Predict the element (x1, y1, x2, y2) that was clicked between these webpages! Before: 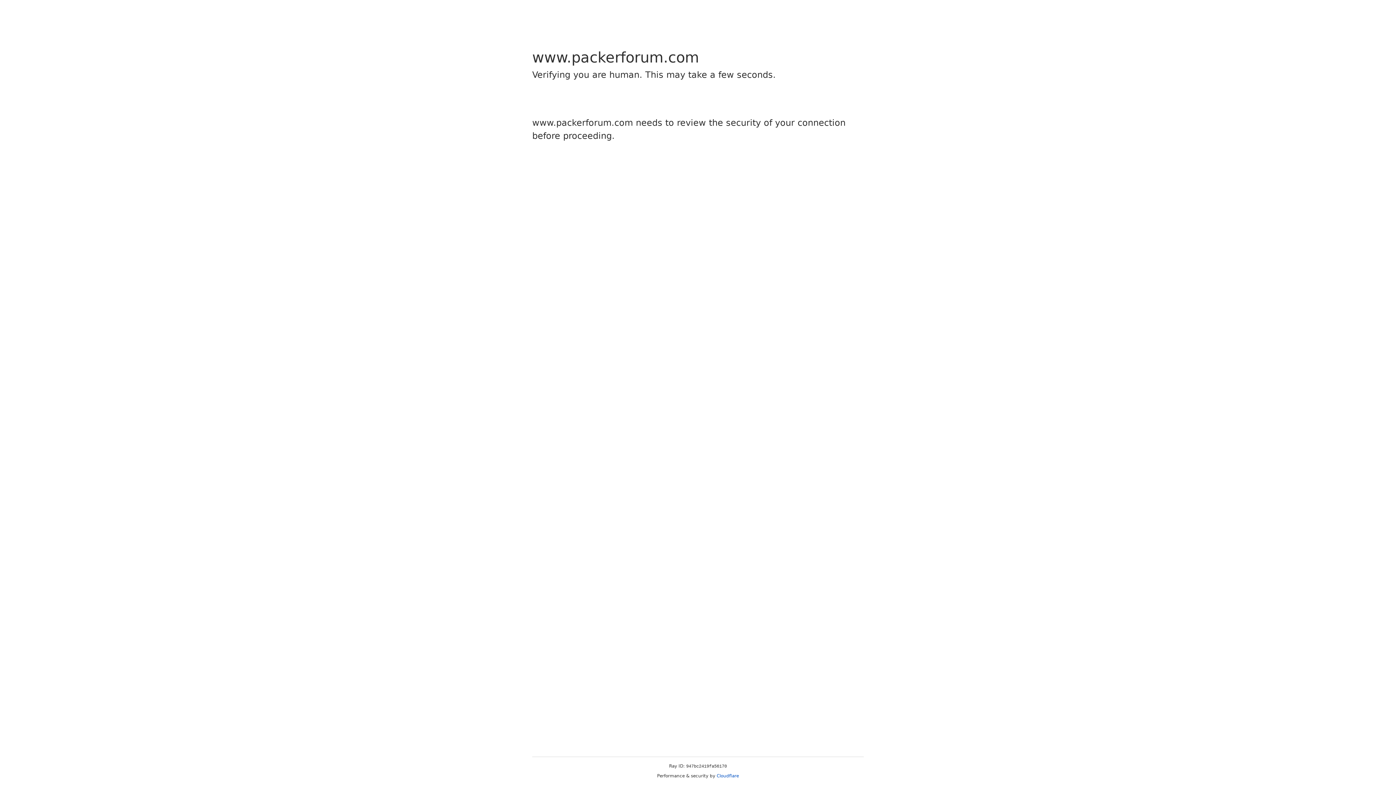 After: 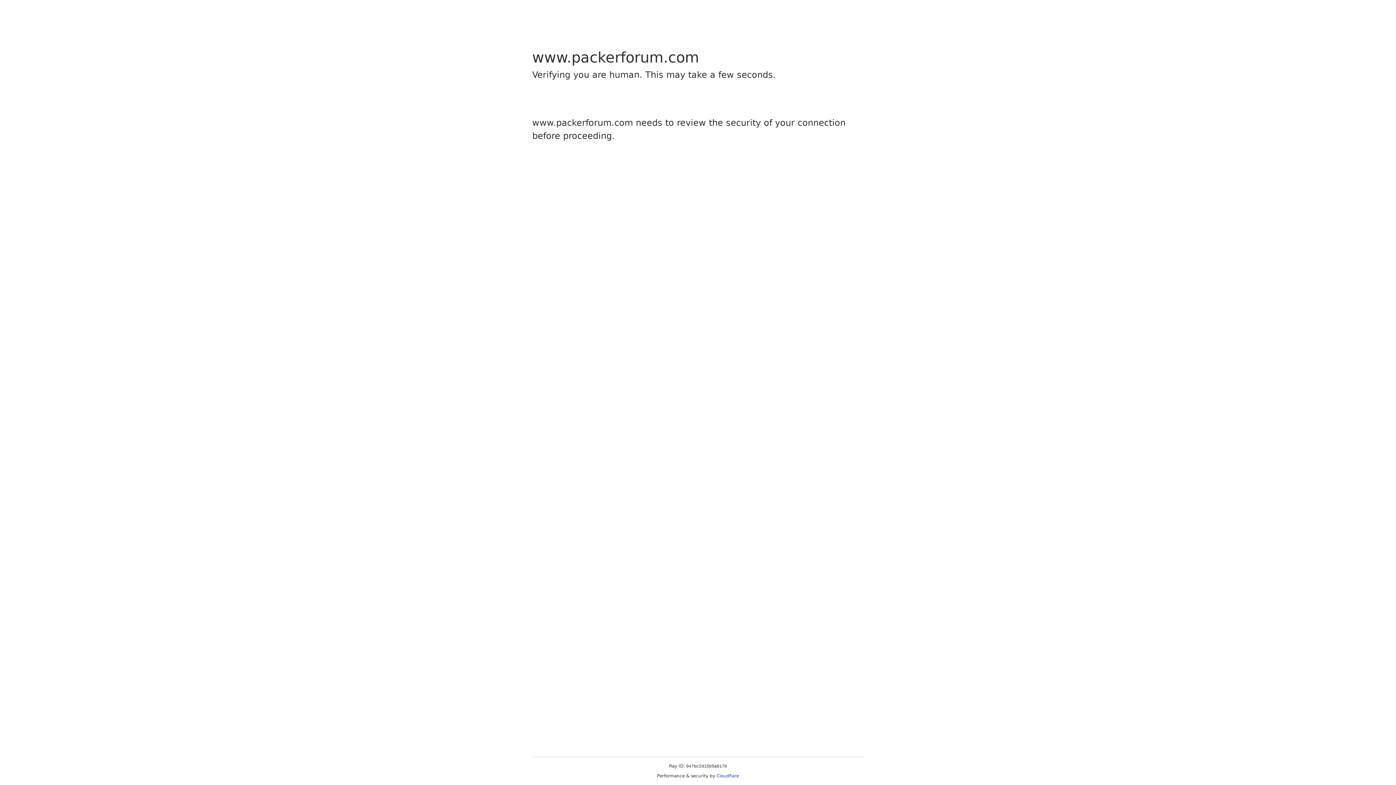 Action: bbox: (716, 773, 739, 778) label: Cloudflare